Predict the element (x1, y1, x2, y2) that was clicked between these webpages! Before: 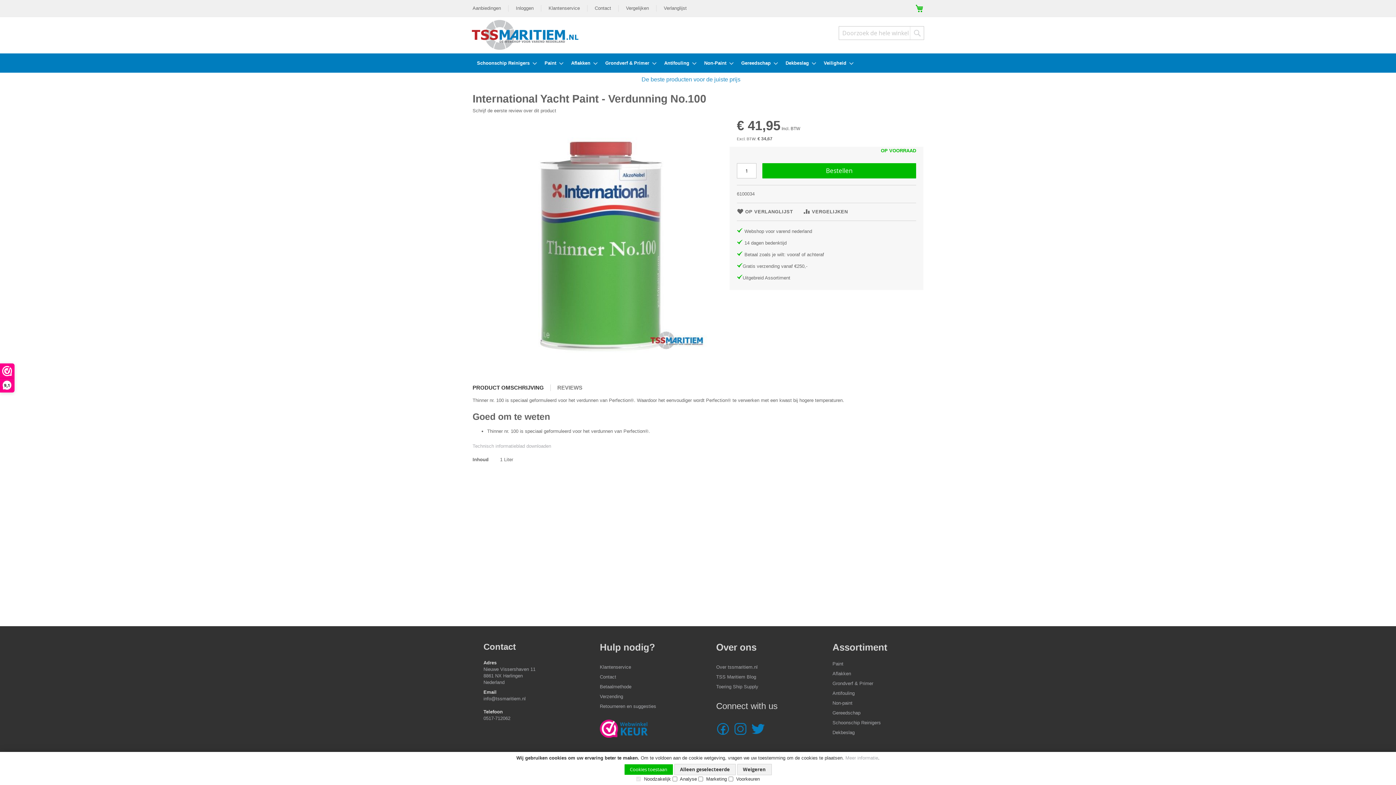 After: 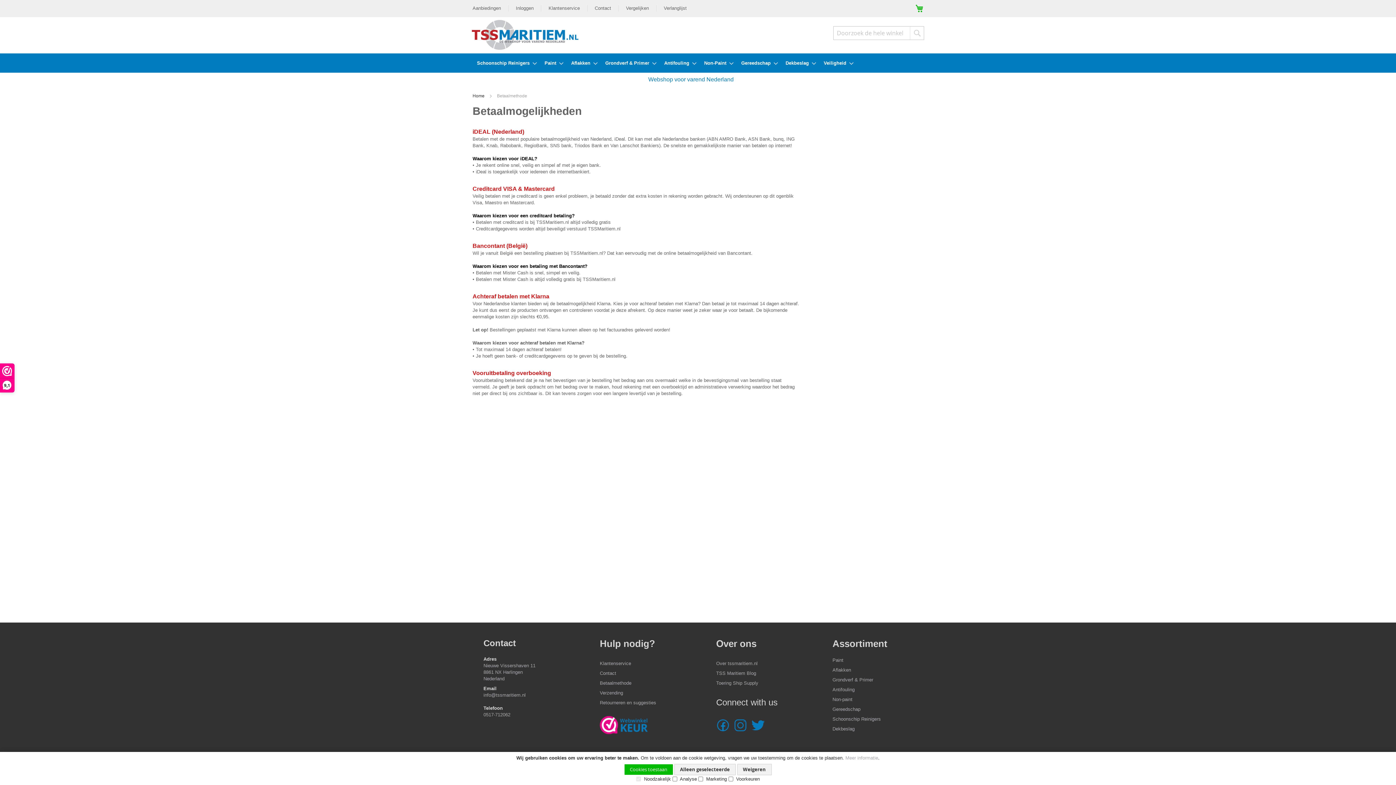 Action: bbox: (600, 684, 631, 689) label: Betaalmethode